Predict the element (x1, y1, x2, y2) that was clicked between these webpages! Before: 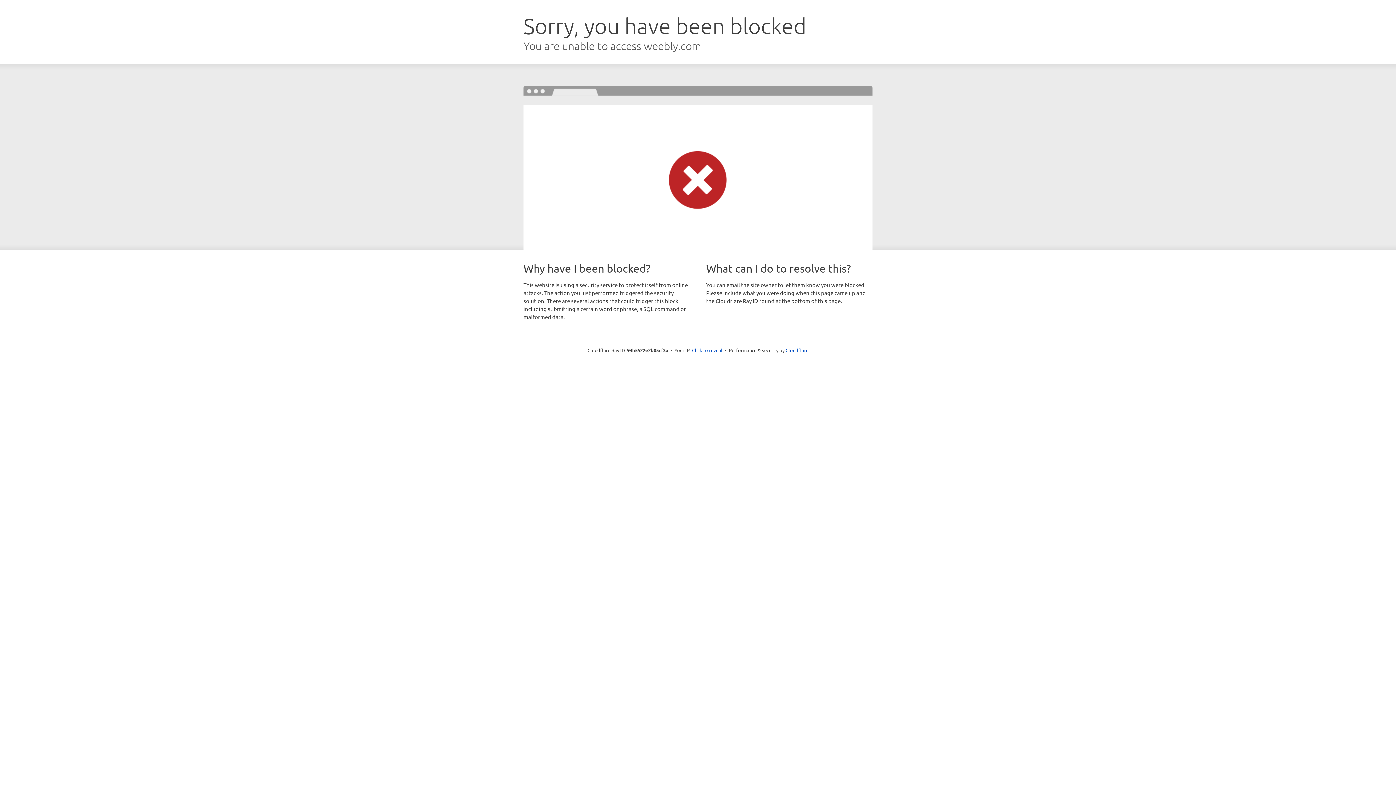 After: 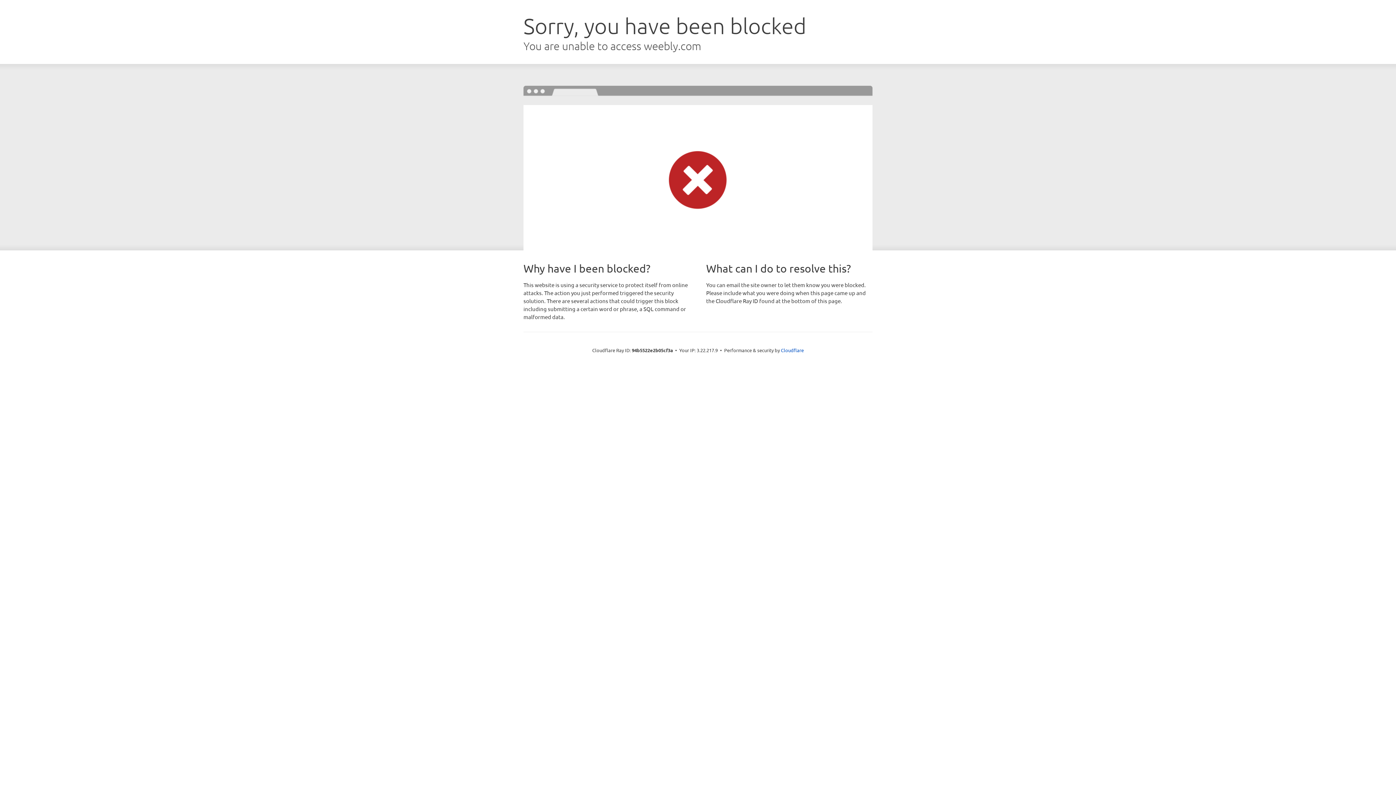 Action: label: Click to reveal bbox: (692, 346, 722, 353)